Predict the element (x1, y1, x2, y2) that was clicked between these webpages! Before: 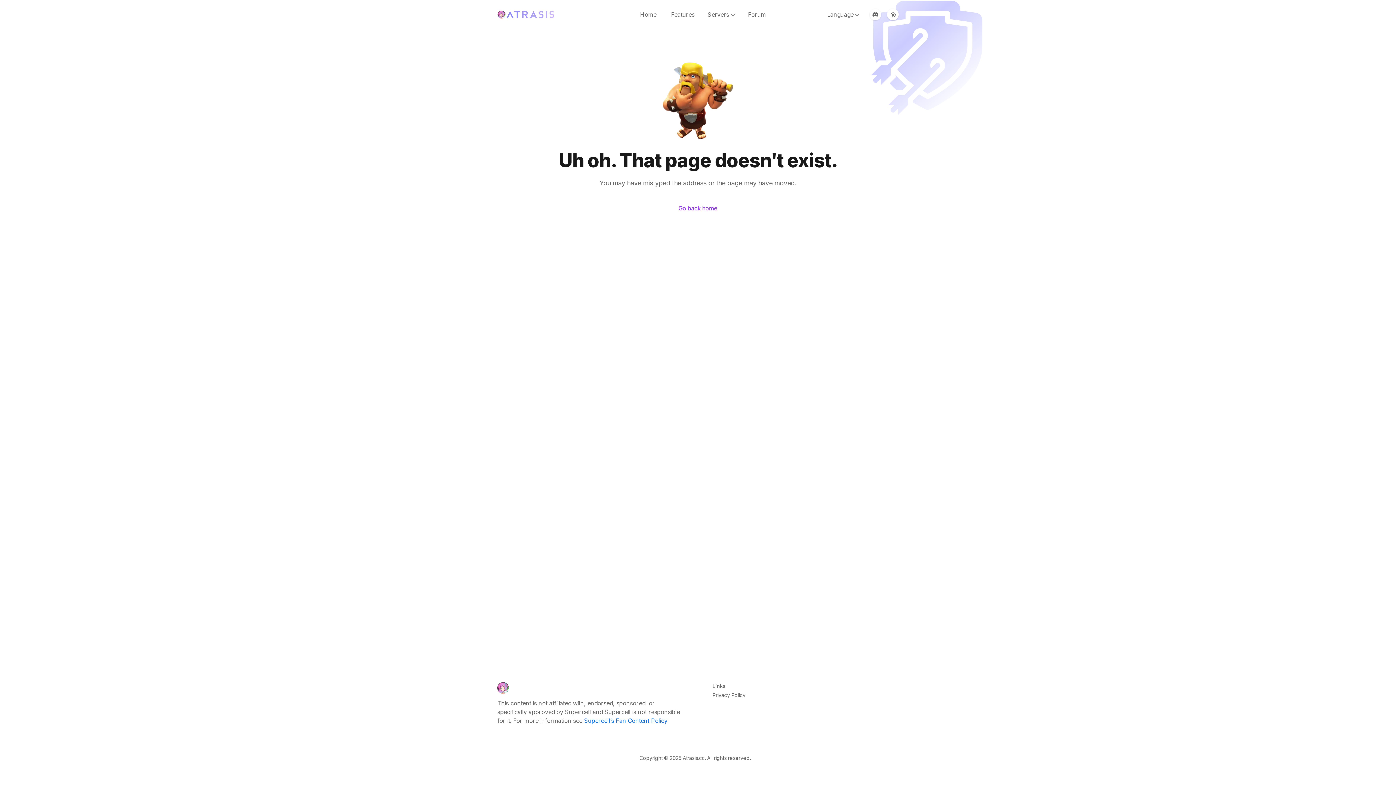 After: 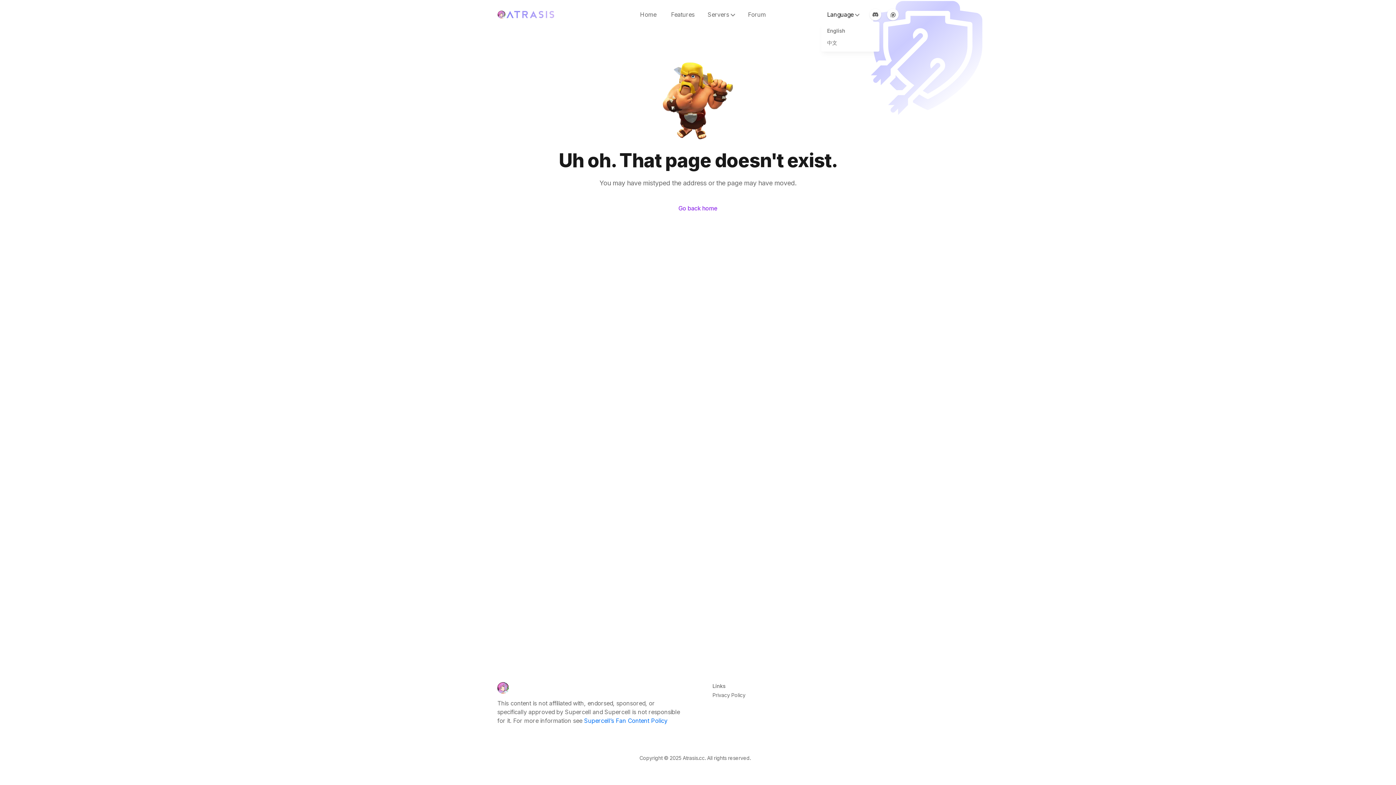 Action: bbox: (821, 7, 865, 21) label: Language